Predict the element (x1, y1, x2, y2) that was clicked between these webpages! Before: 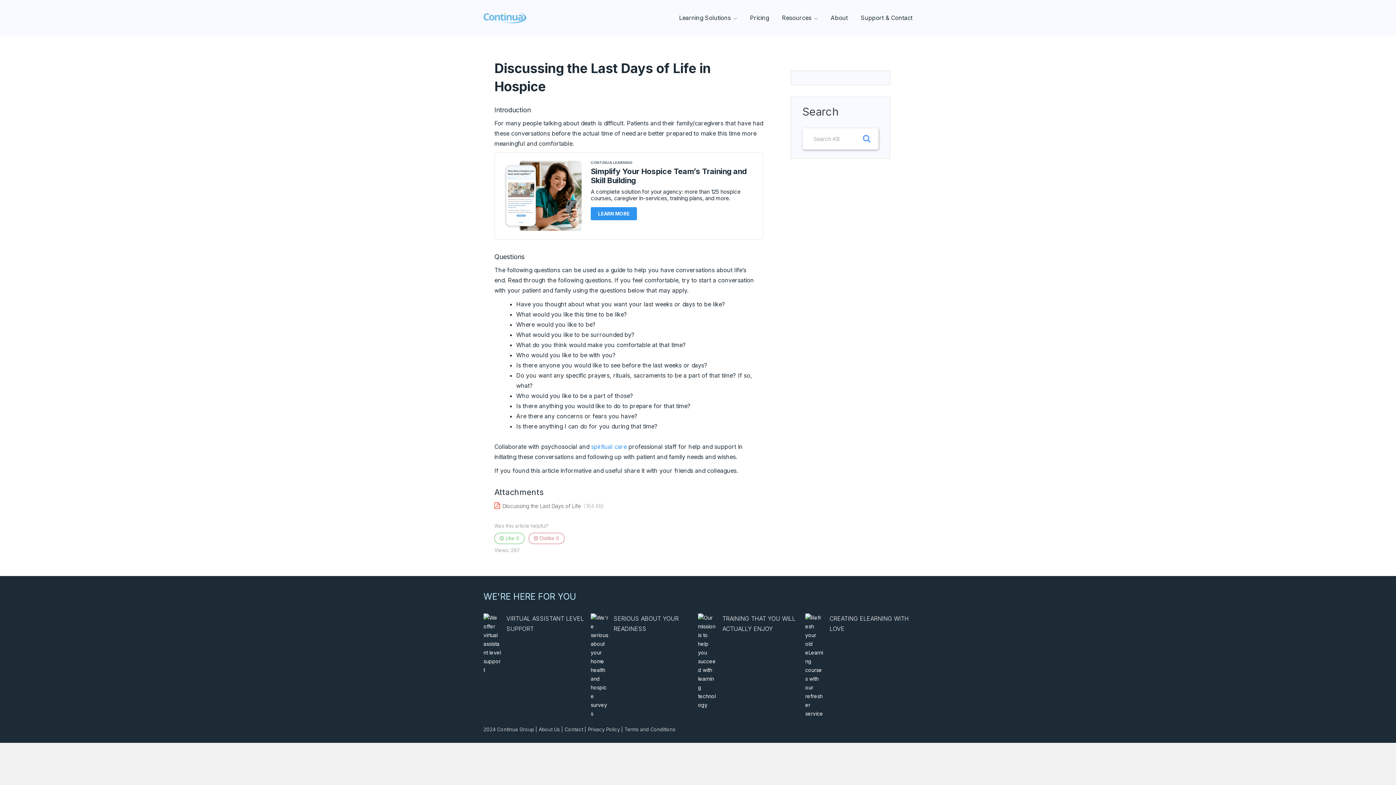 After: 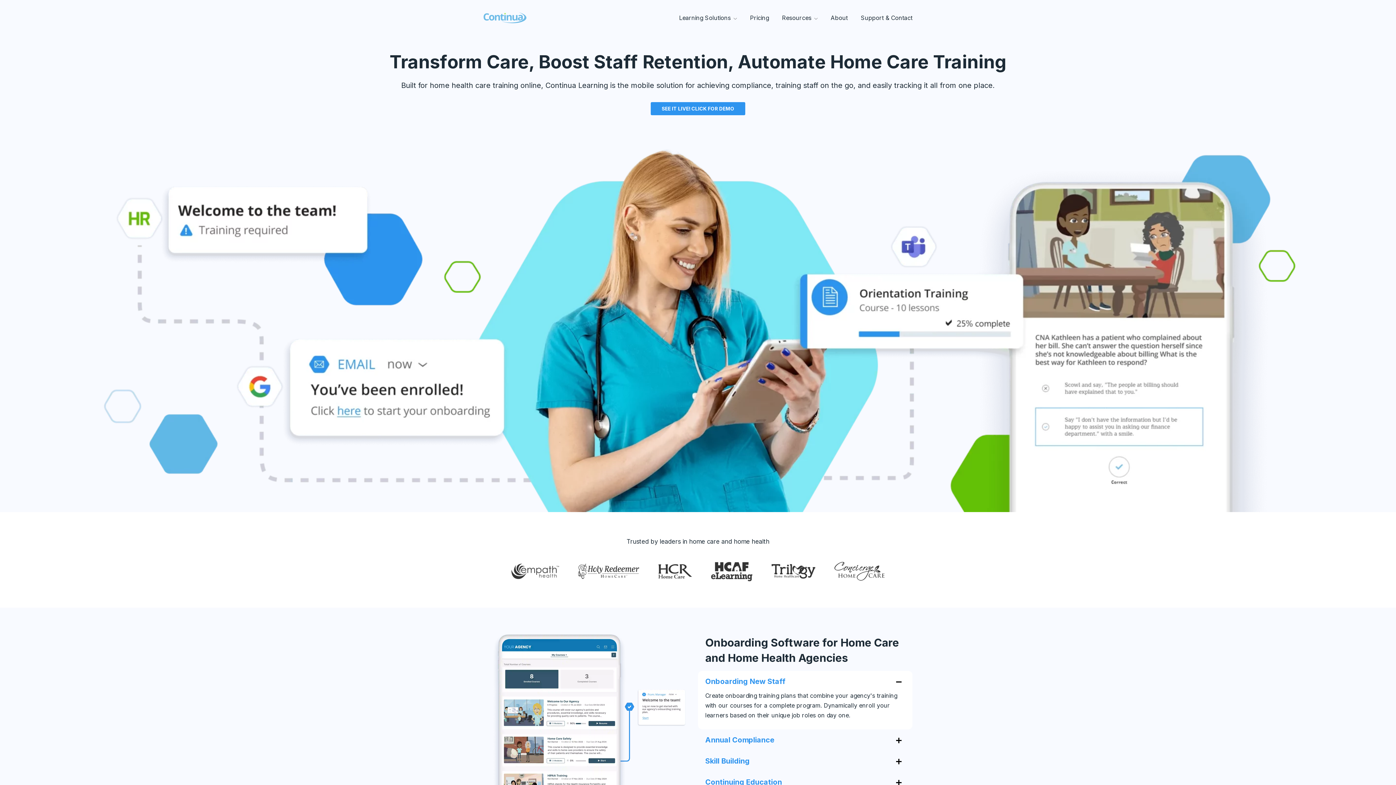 Action: bbox: (483, 14, 526, 20)